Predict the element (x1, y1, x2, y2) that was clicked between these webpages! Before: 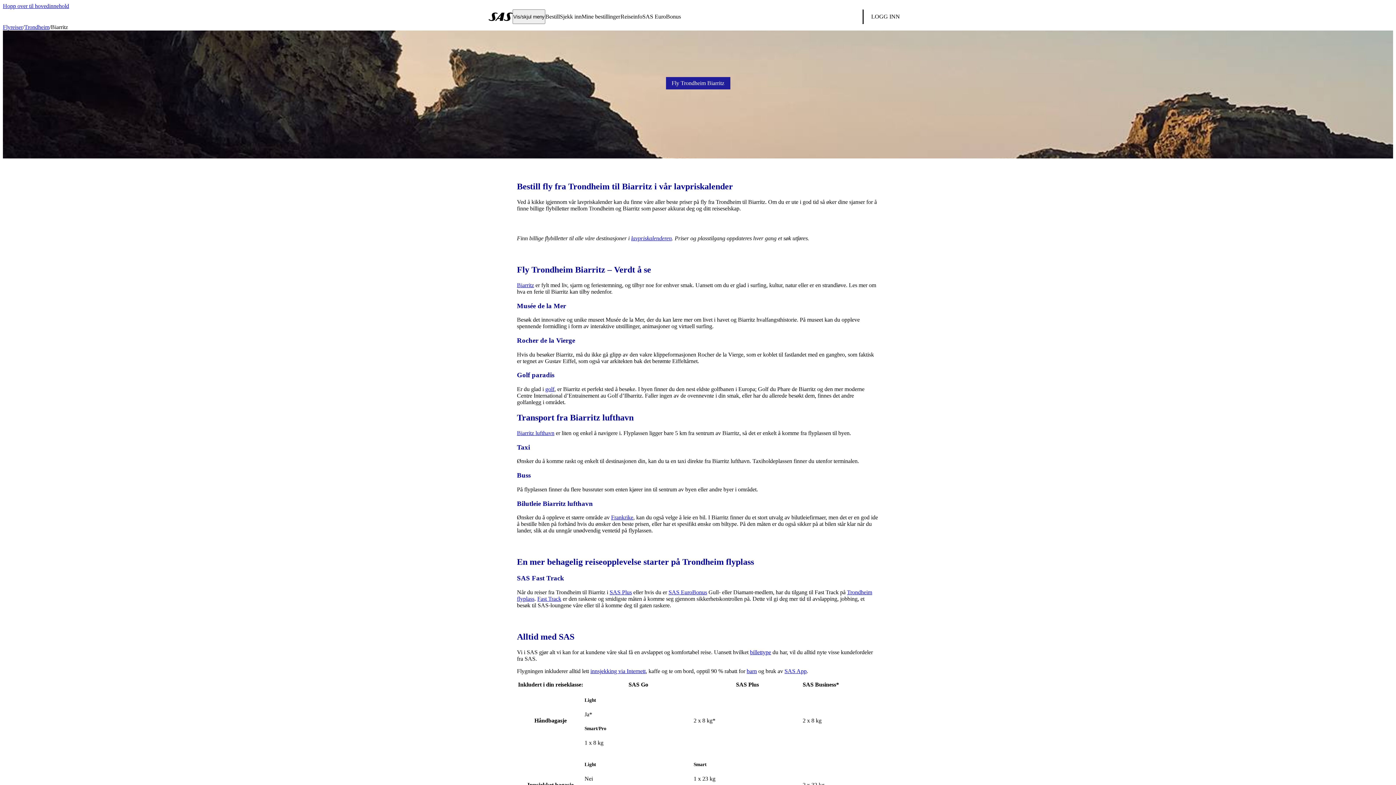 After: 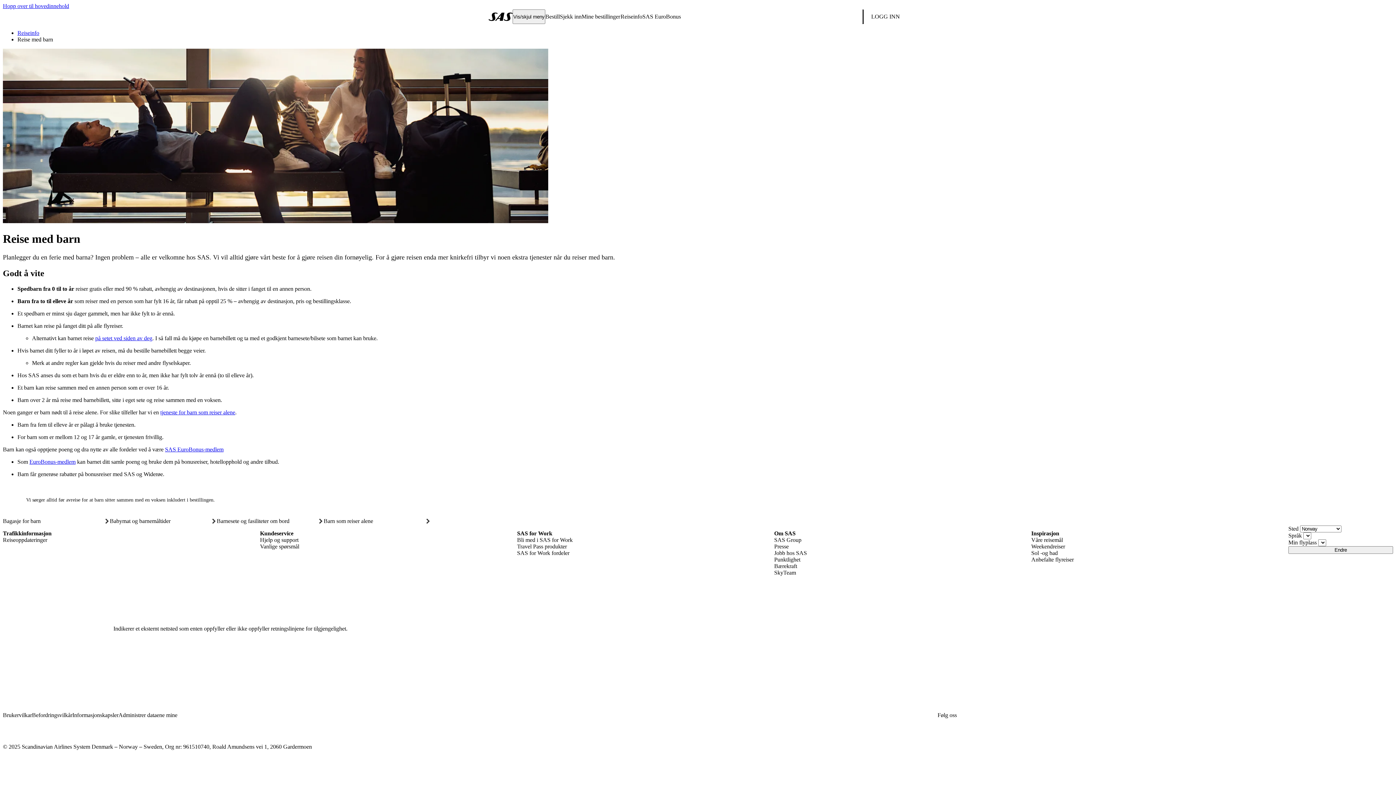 Action: bbox: (746, 668, 757, 674) label: barn